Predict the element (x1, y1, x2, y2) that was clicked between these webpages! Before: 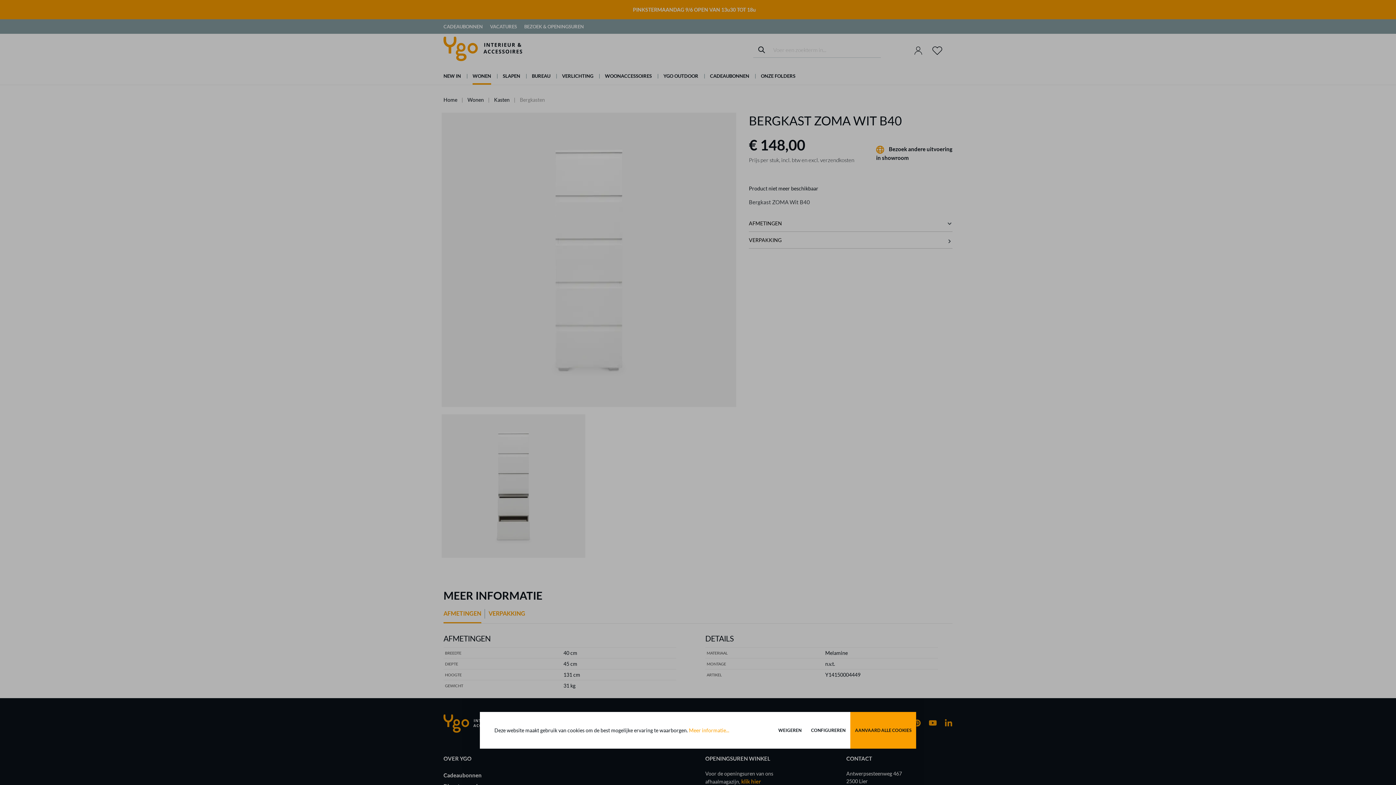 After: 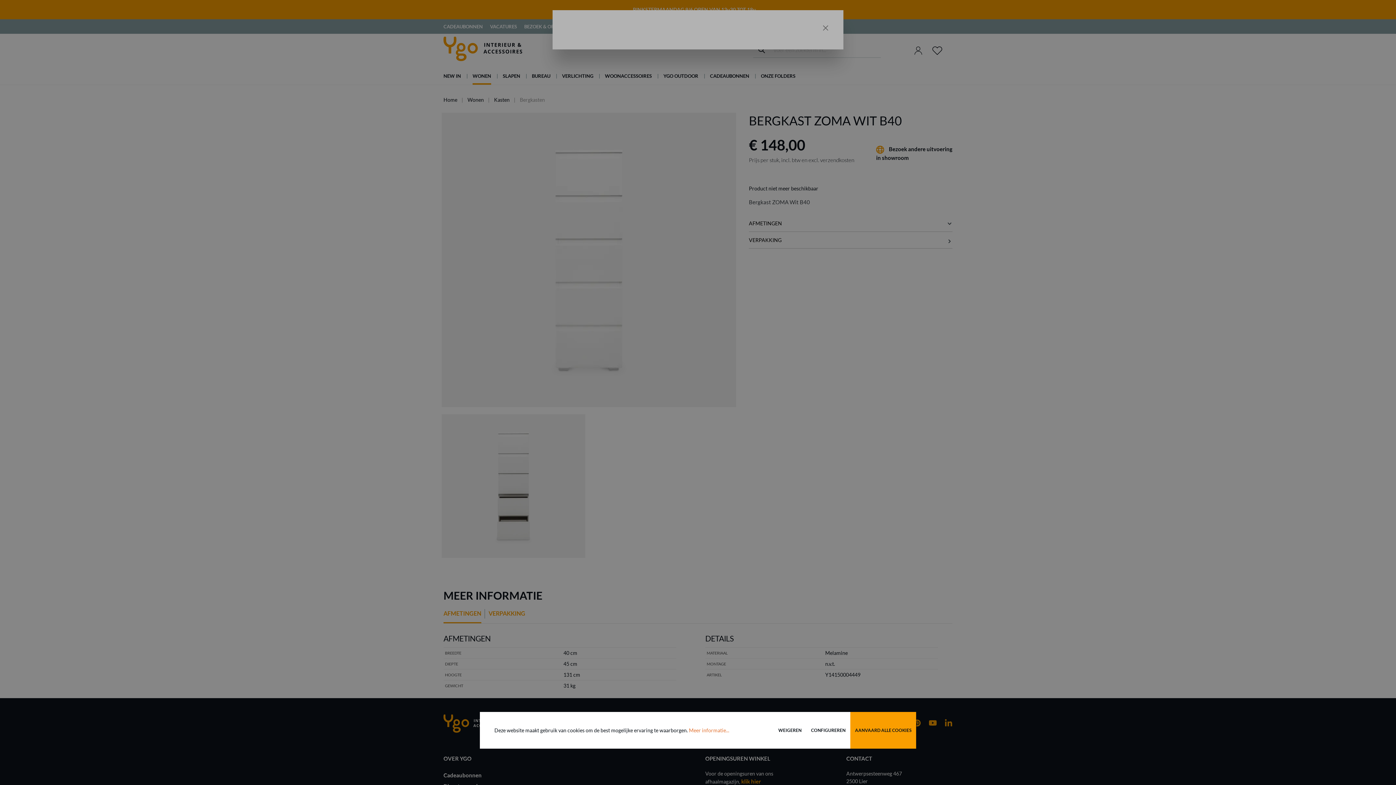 Action: bbox: (689, 726, 729, 734) label: Meer informatie...